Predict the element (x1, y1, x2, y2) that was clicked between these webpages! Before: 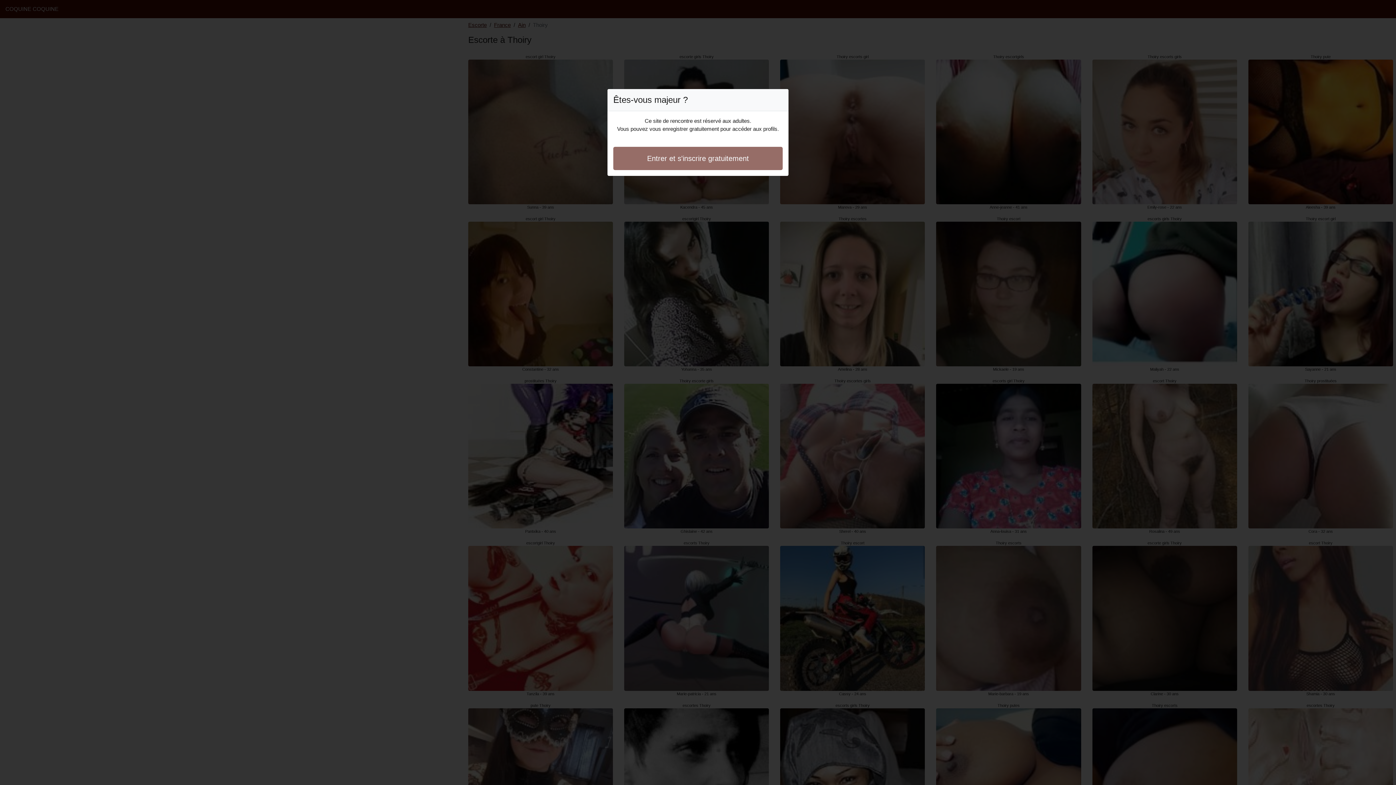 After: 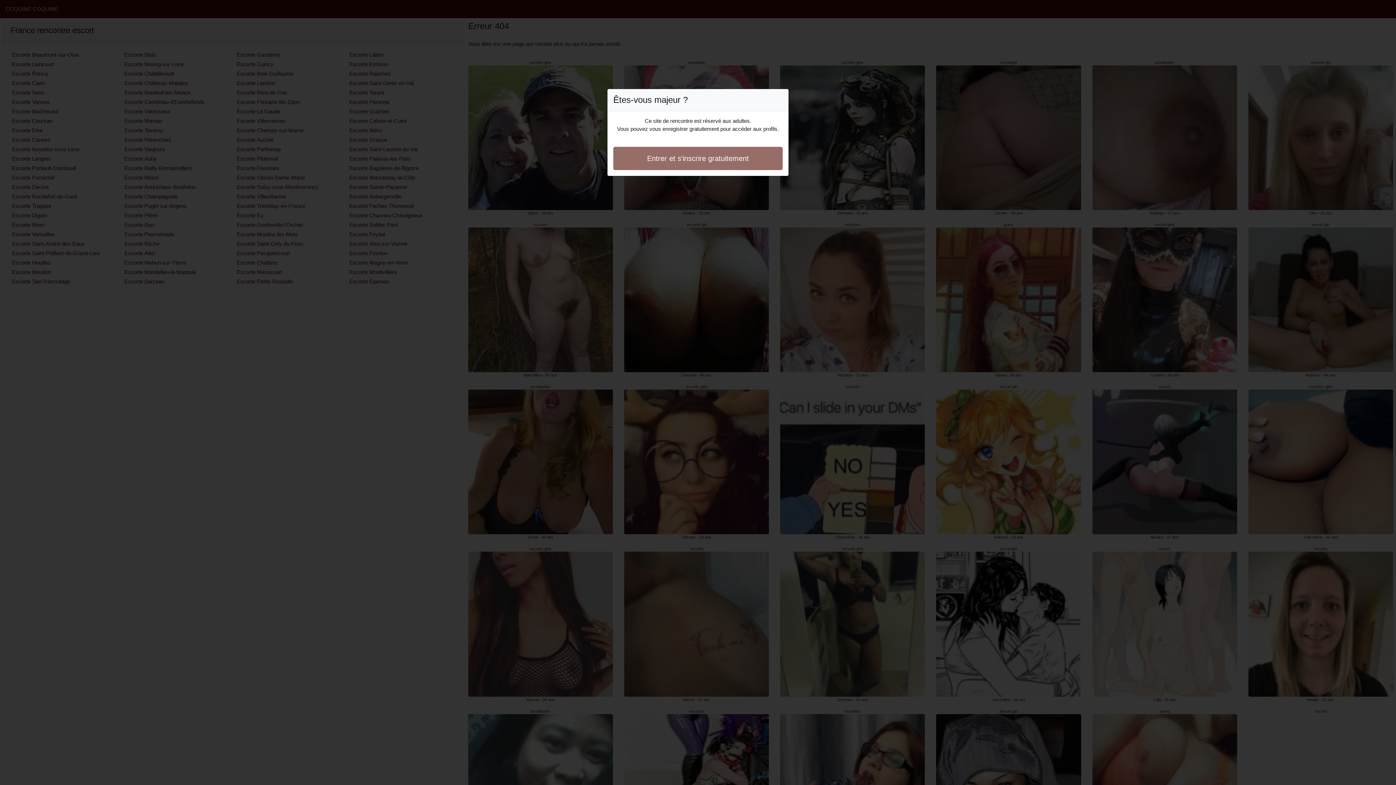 Action: bbox: (613, 146, 782, 170) label: Entrer et s'inscrire gratuitement